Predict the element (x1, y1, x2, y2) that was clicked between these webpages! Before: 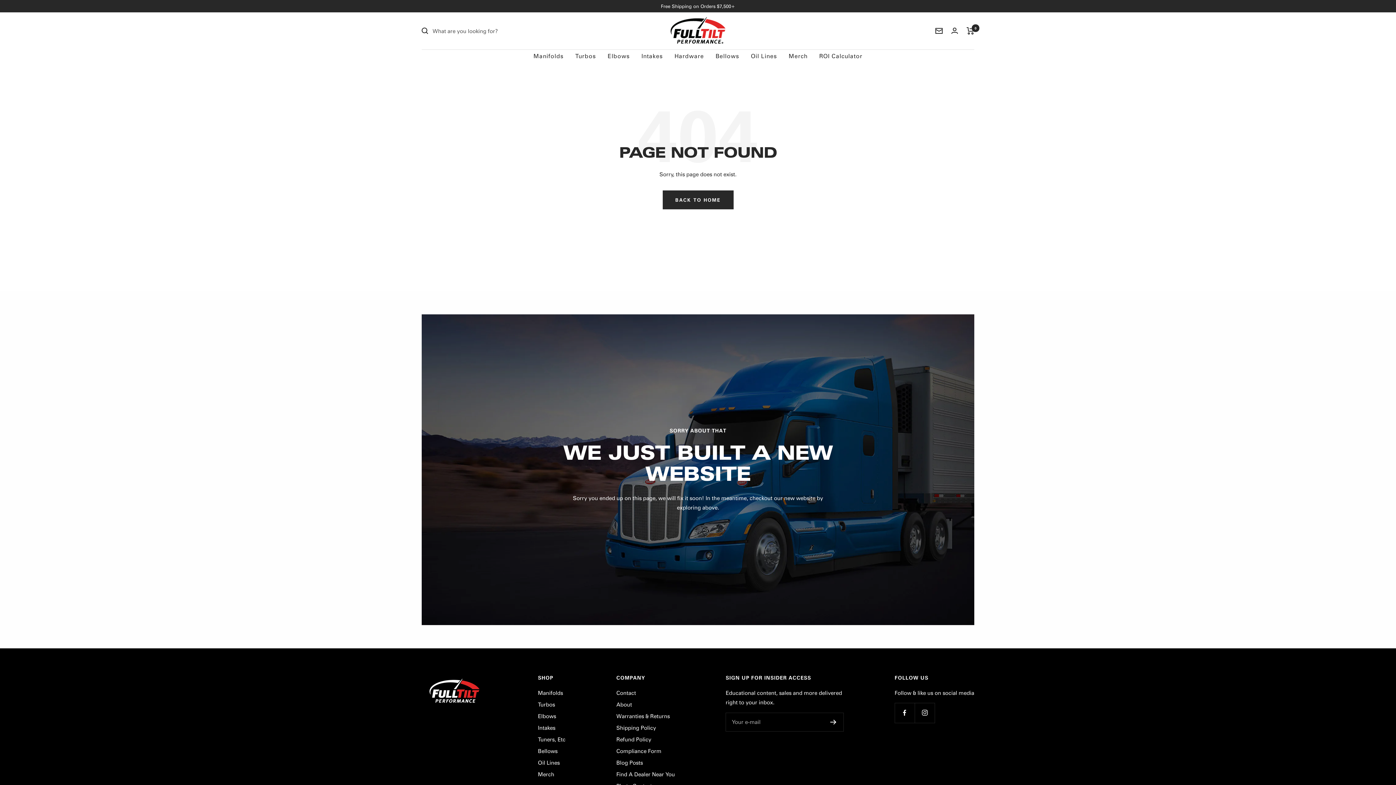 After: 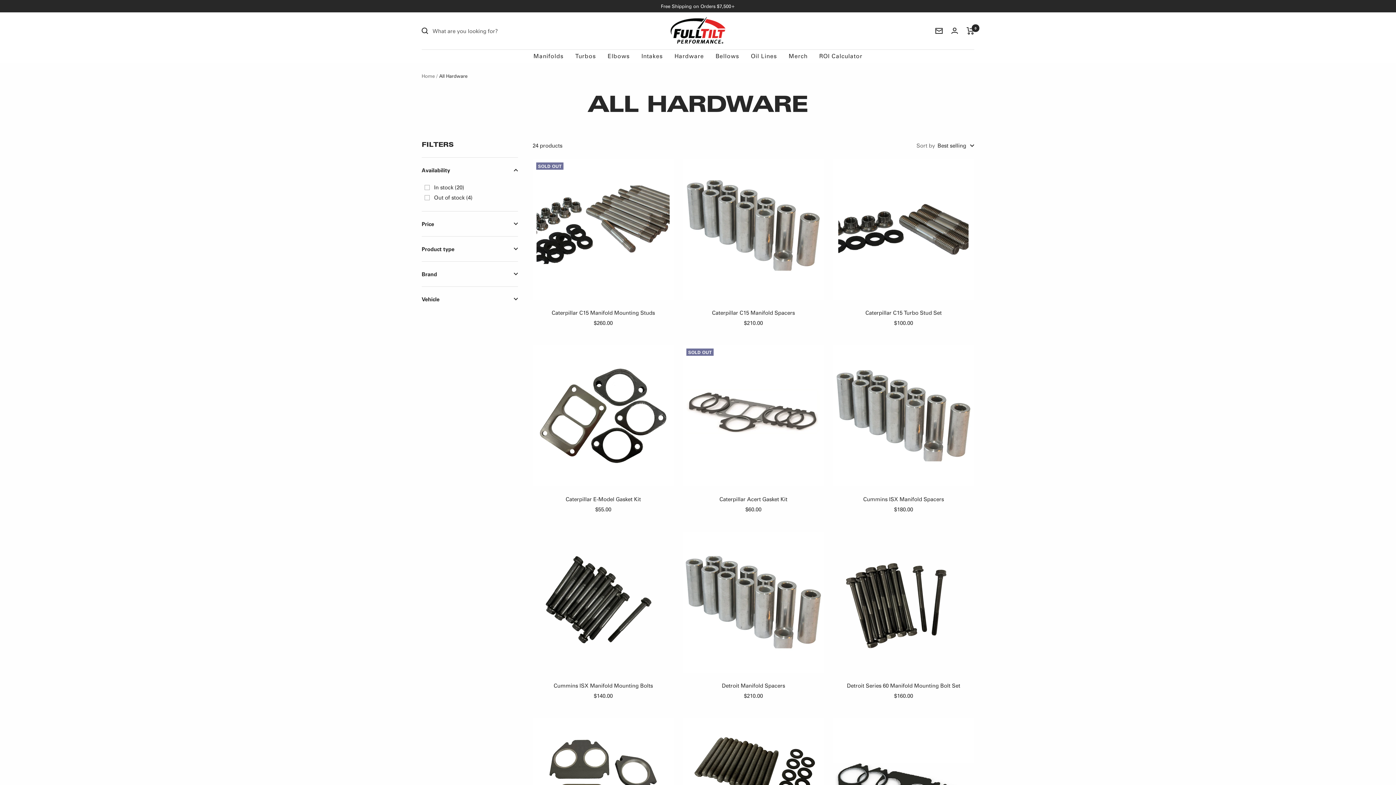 Action: label: Hardware bbox: (674, 52, 704, 58)